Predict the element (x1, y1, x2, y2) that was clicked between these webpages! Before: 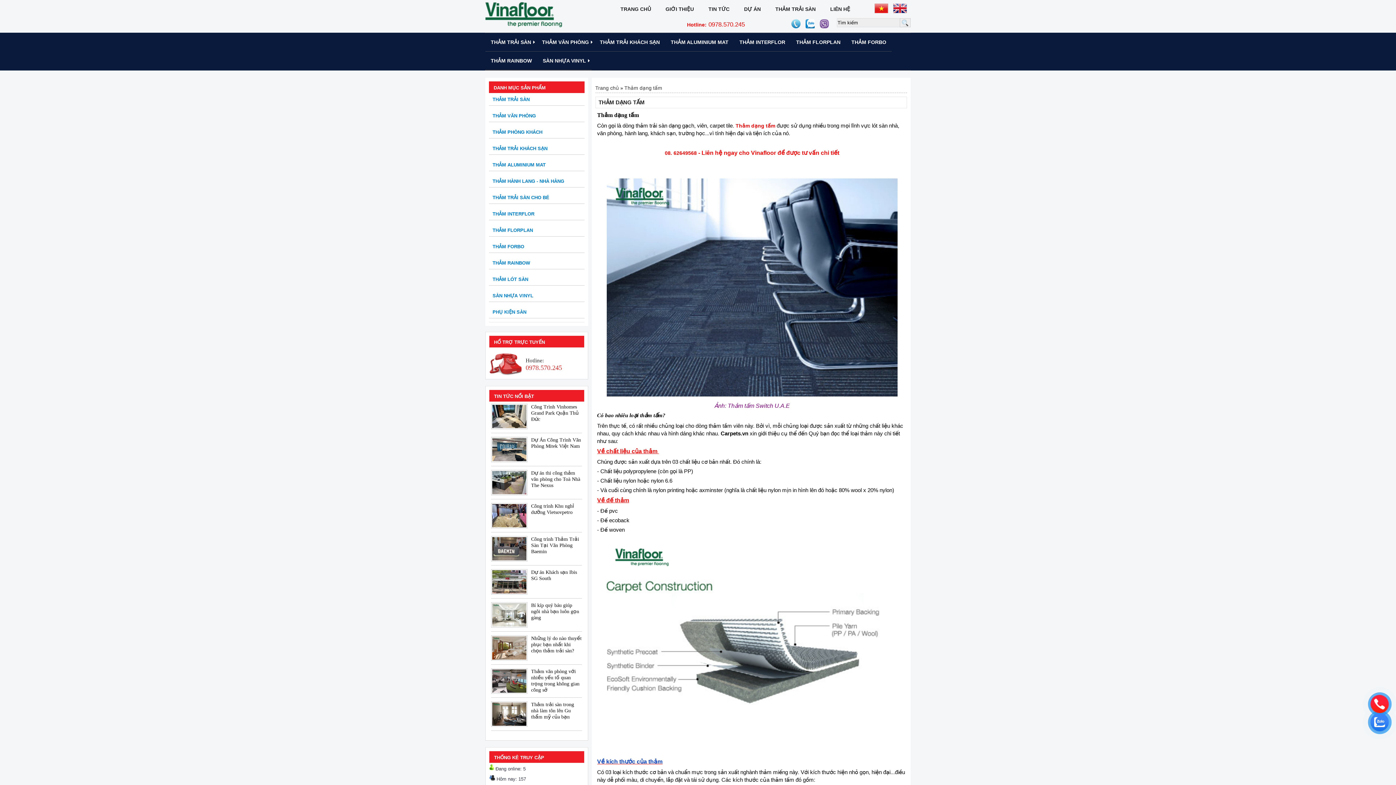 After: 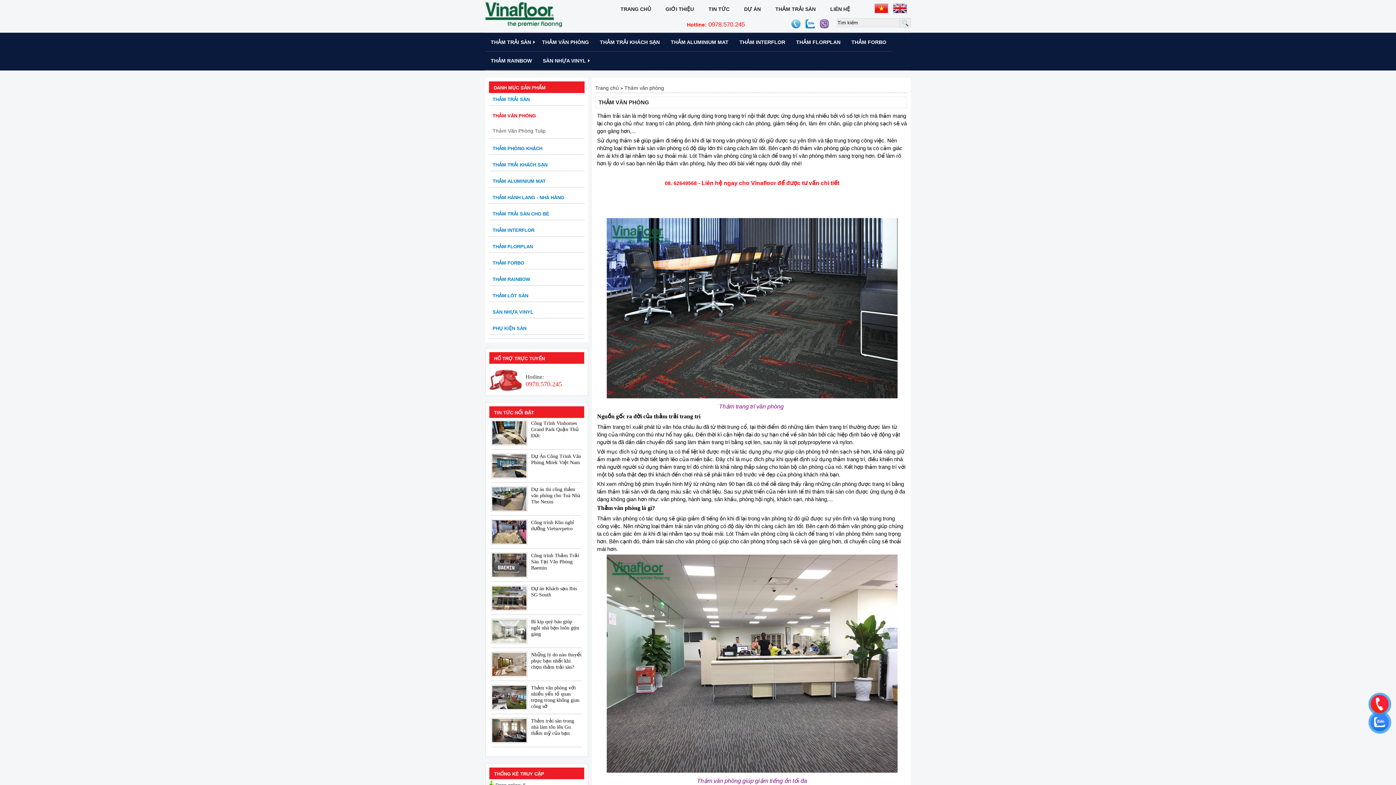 Action: label: THẢM VĂN PHÒNG bbox: (489, 113, 536, 118)